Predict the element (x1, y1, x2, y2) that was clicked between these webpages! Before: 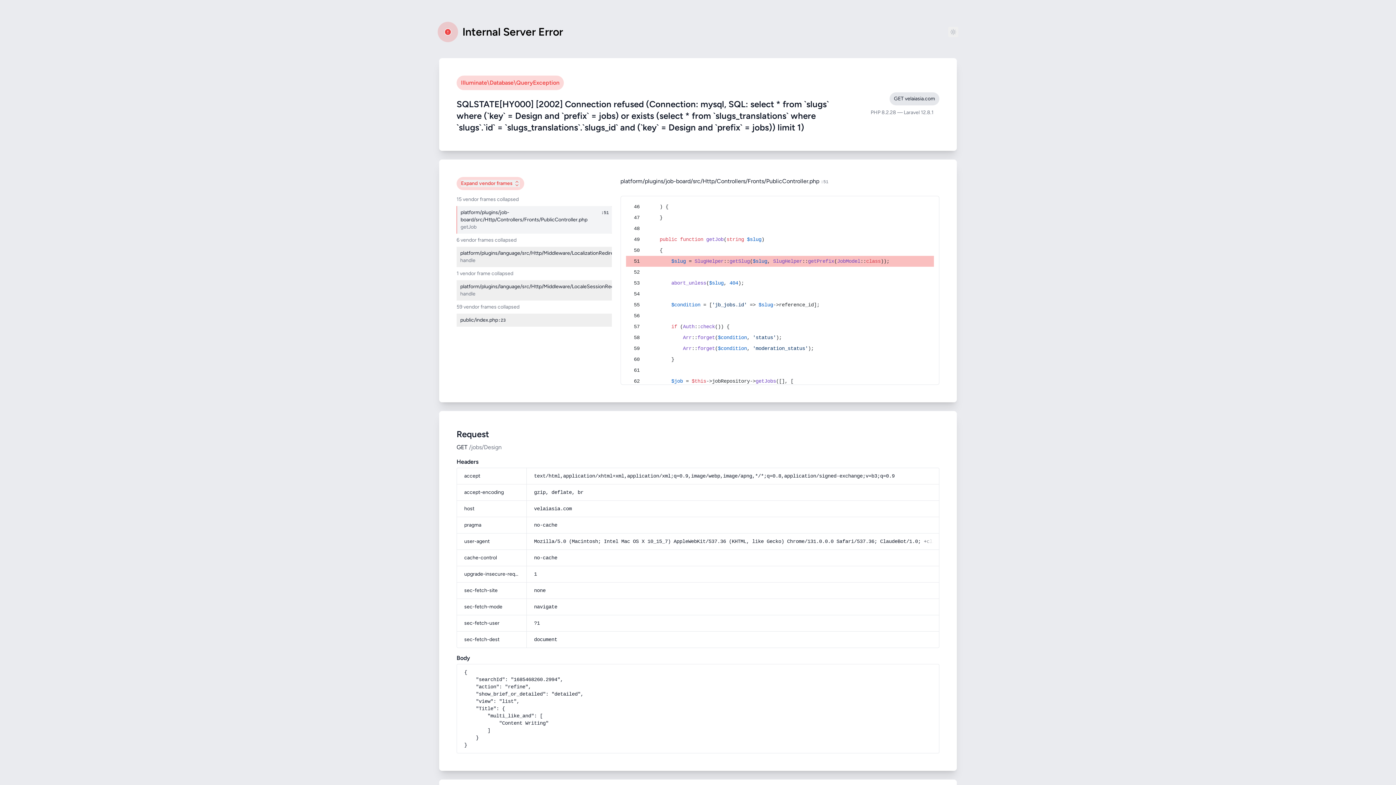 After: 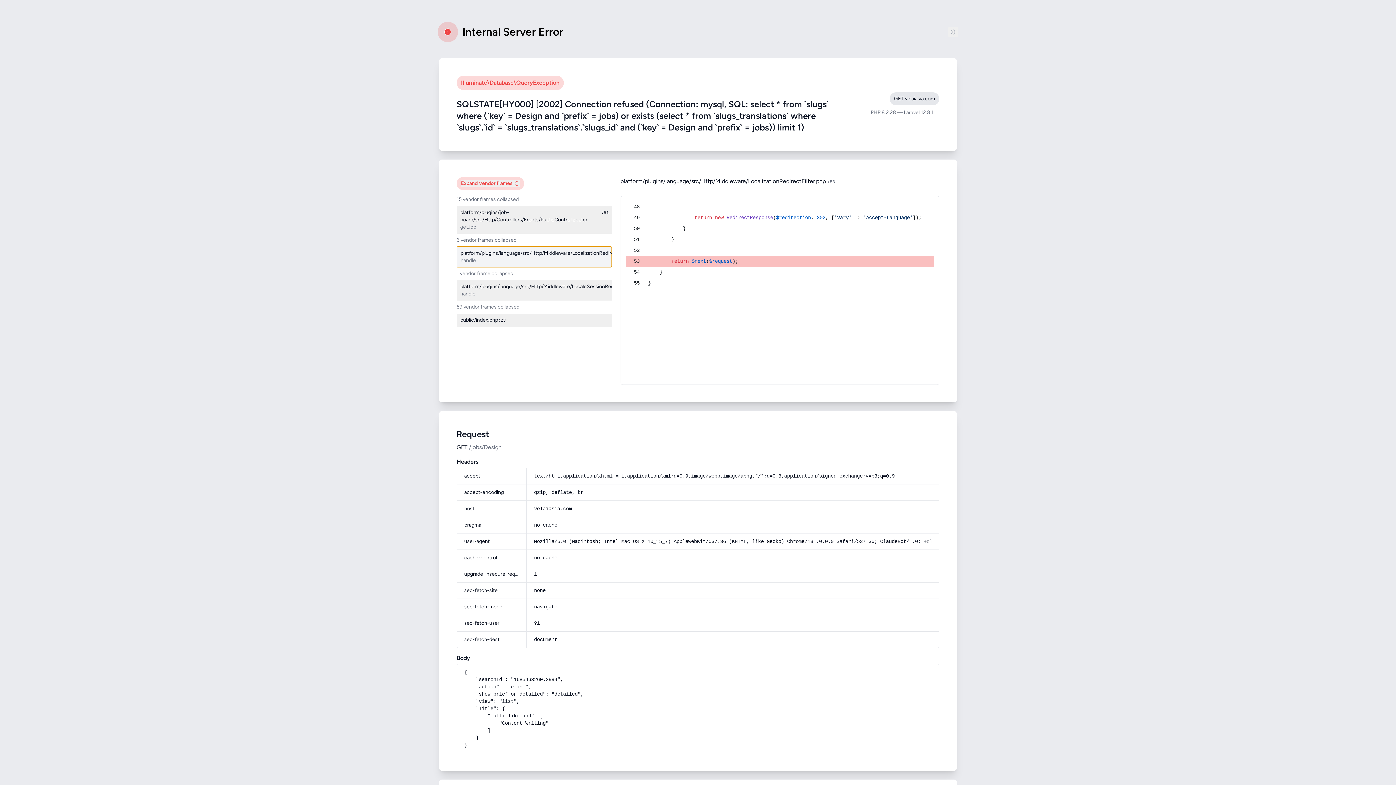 Action: bbox: (456, 246, 611, 267) label: platform/plugins/language/src/Http/Middleware/LocalizationRedirectFilter.php
:53
handle